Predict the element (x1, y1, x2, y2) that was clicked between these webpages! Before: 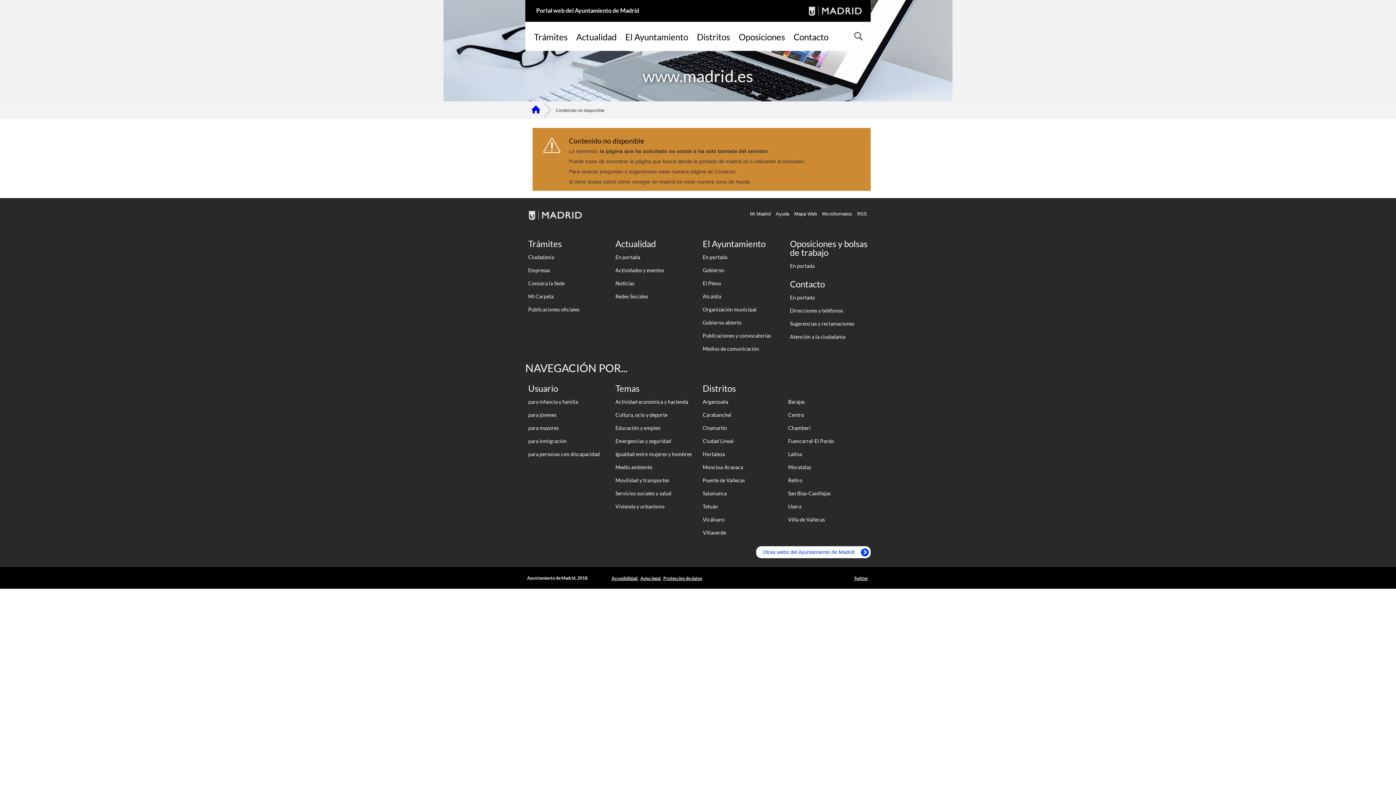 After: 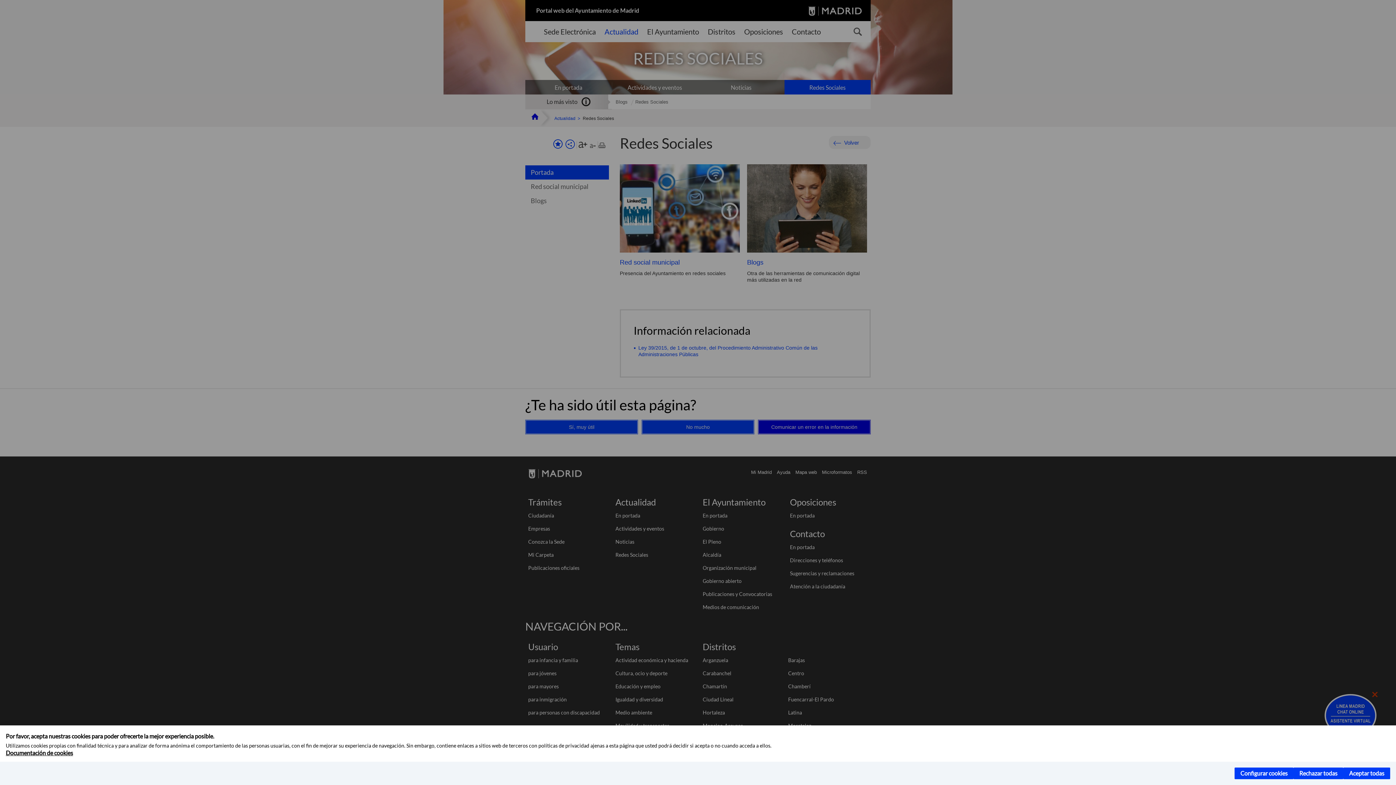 Action: label: Redes Sociales bbox: (612, 290, 696, 303)